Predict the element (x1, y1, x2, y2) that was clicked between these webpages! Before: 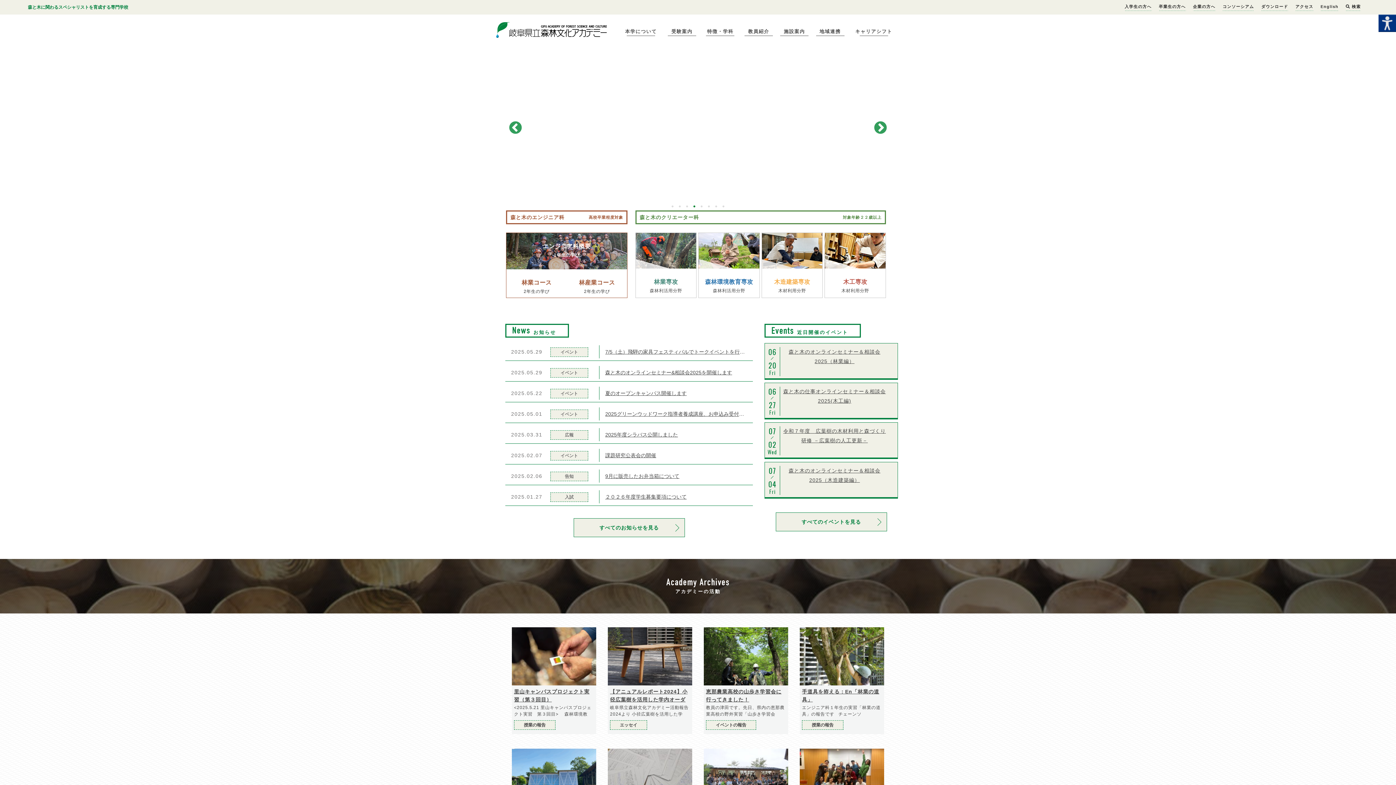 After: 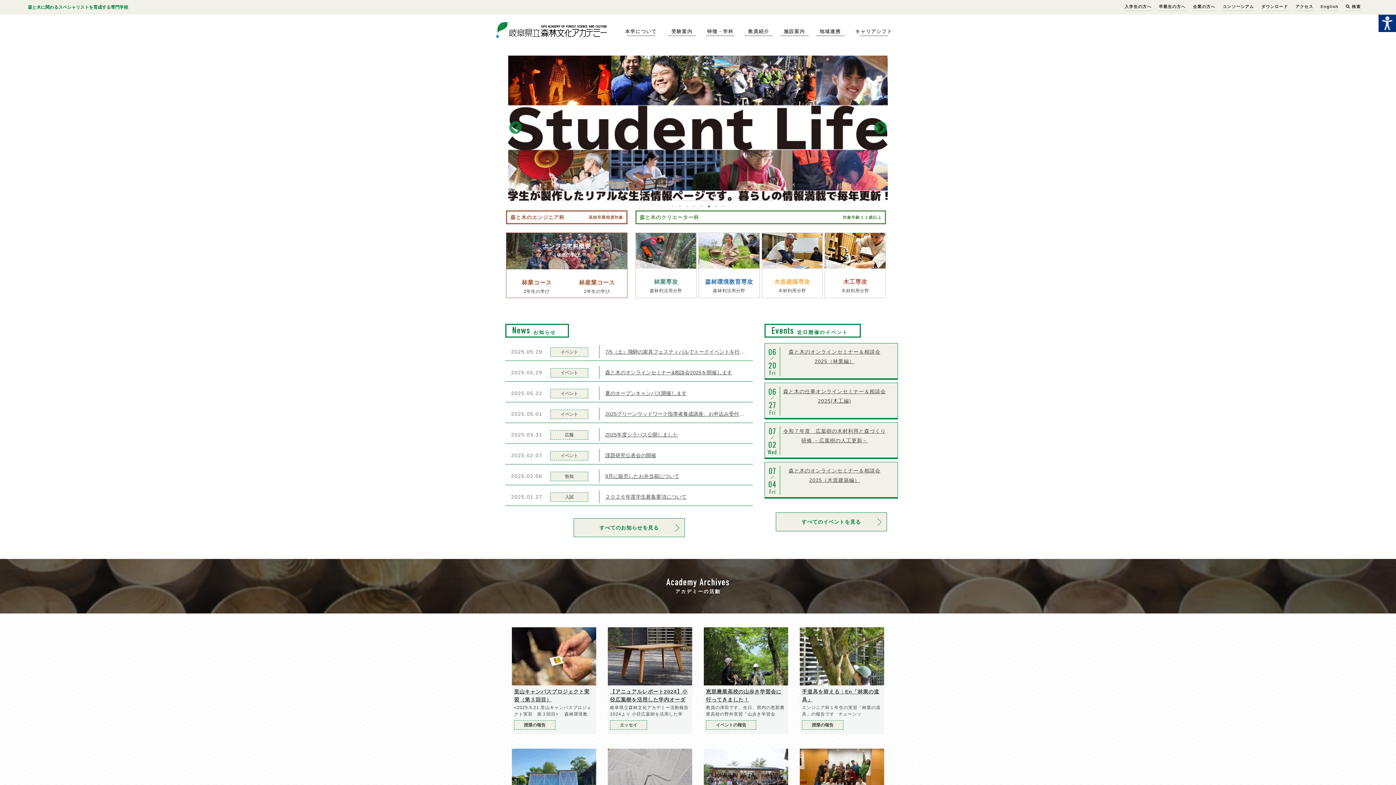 Action: label: 8 bbox: (720, 202, 727, 210)